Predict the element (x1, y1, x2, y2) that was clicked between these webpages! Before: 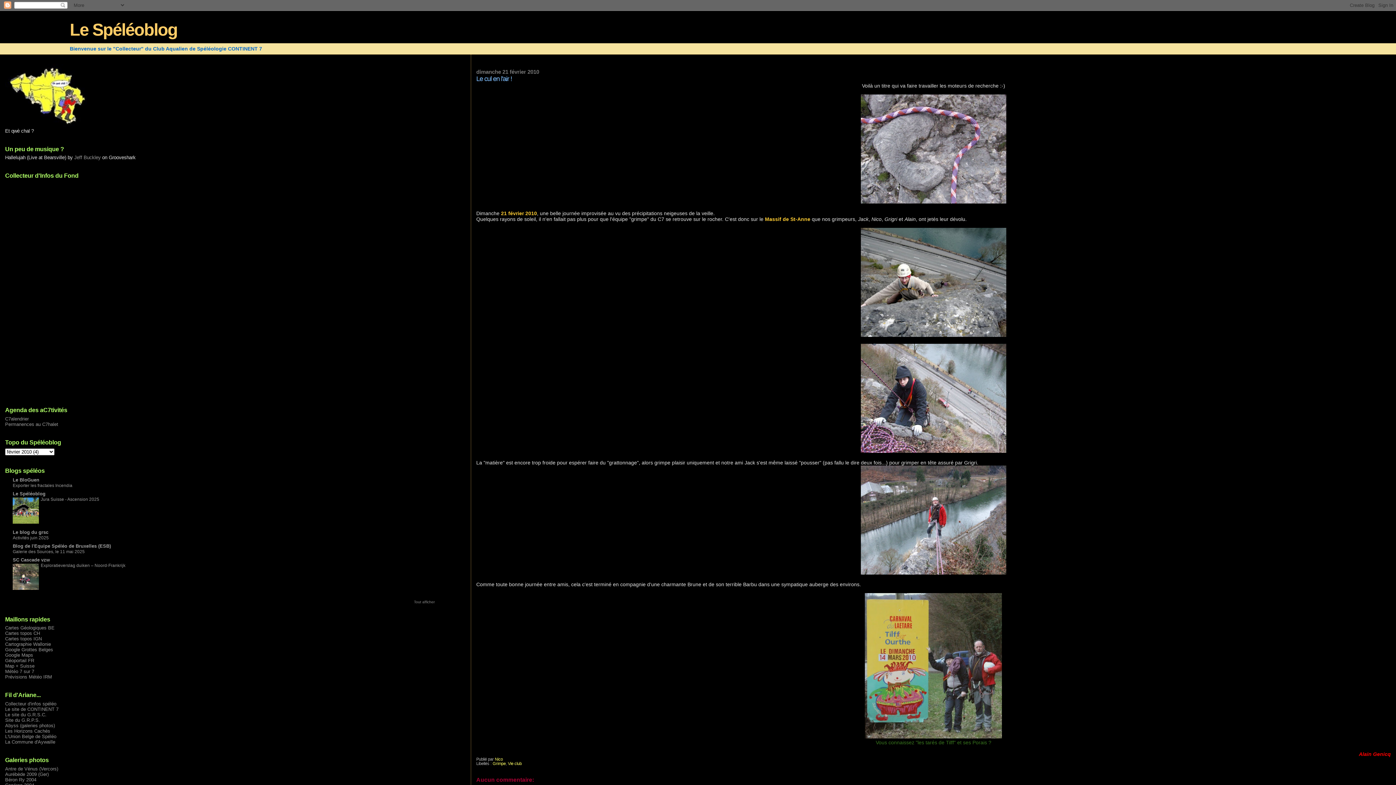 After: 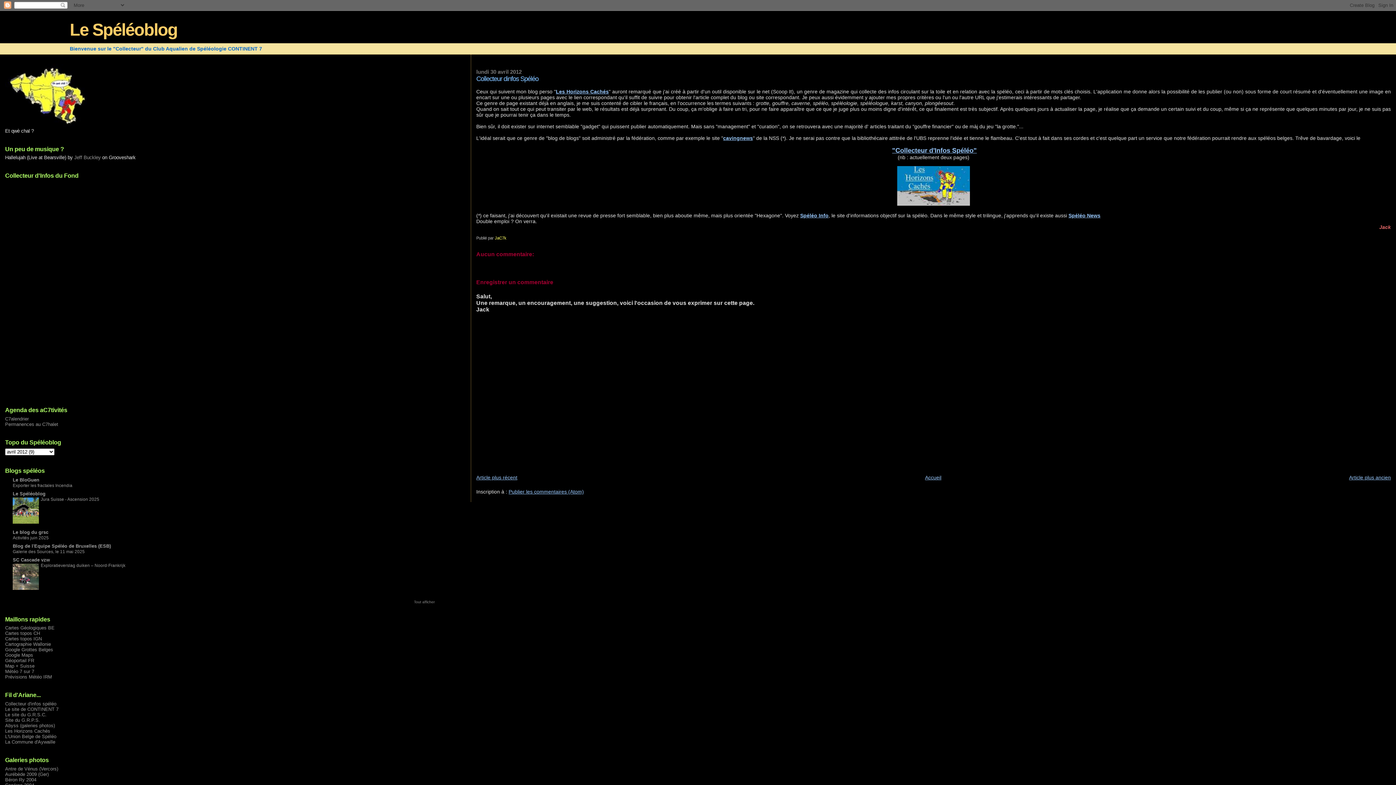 Action: bbox: (5, 701, 56, 706) label: Collecteur d'infos spéléo